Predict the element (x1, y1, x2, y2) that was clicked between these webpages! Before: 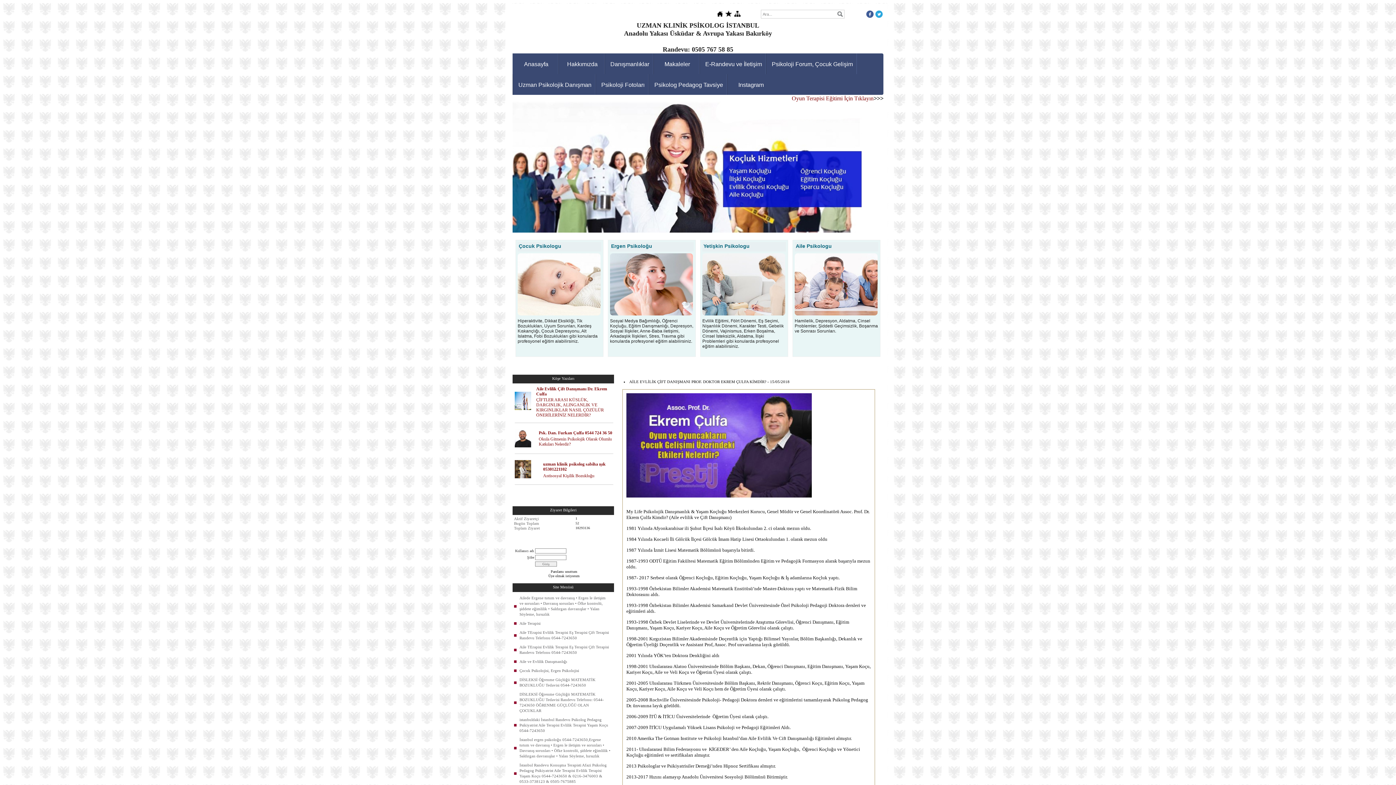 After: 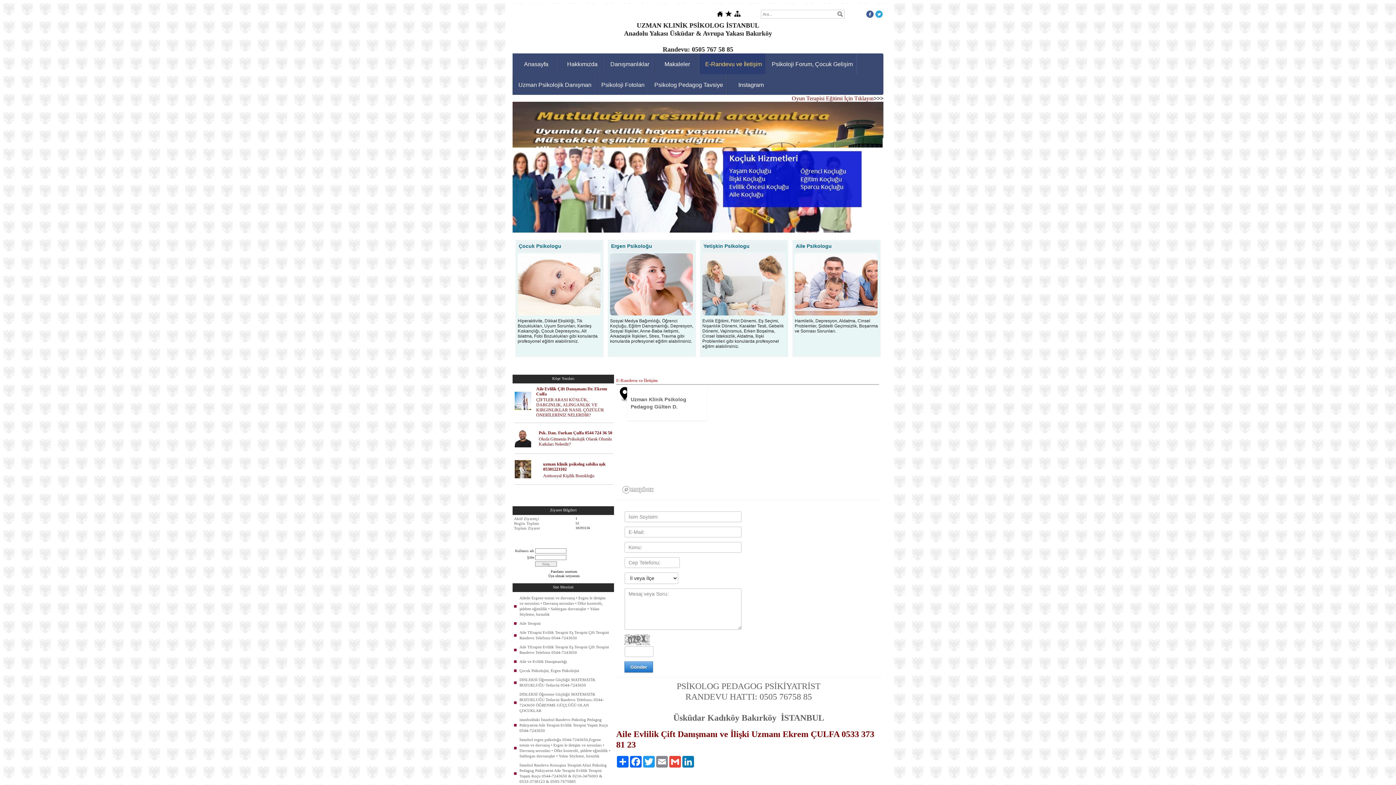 Action: bbox: (700, 53, 765, 74) label: E-Randevu ve İletişim